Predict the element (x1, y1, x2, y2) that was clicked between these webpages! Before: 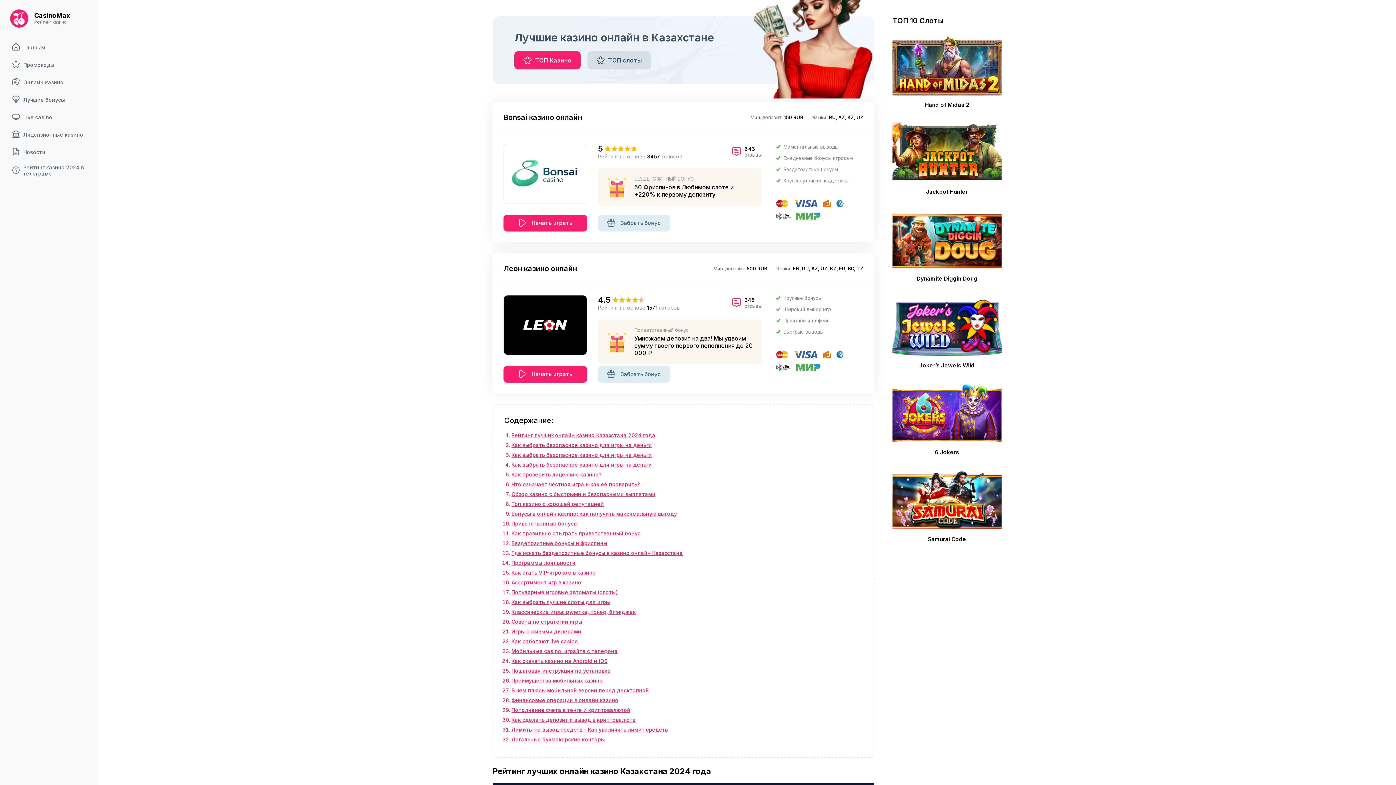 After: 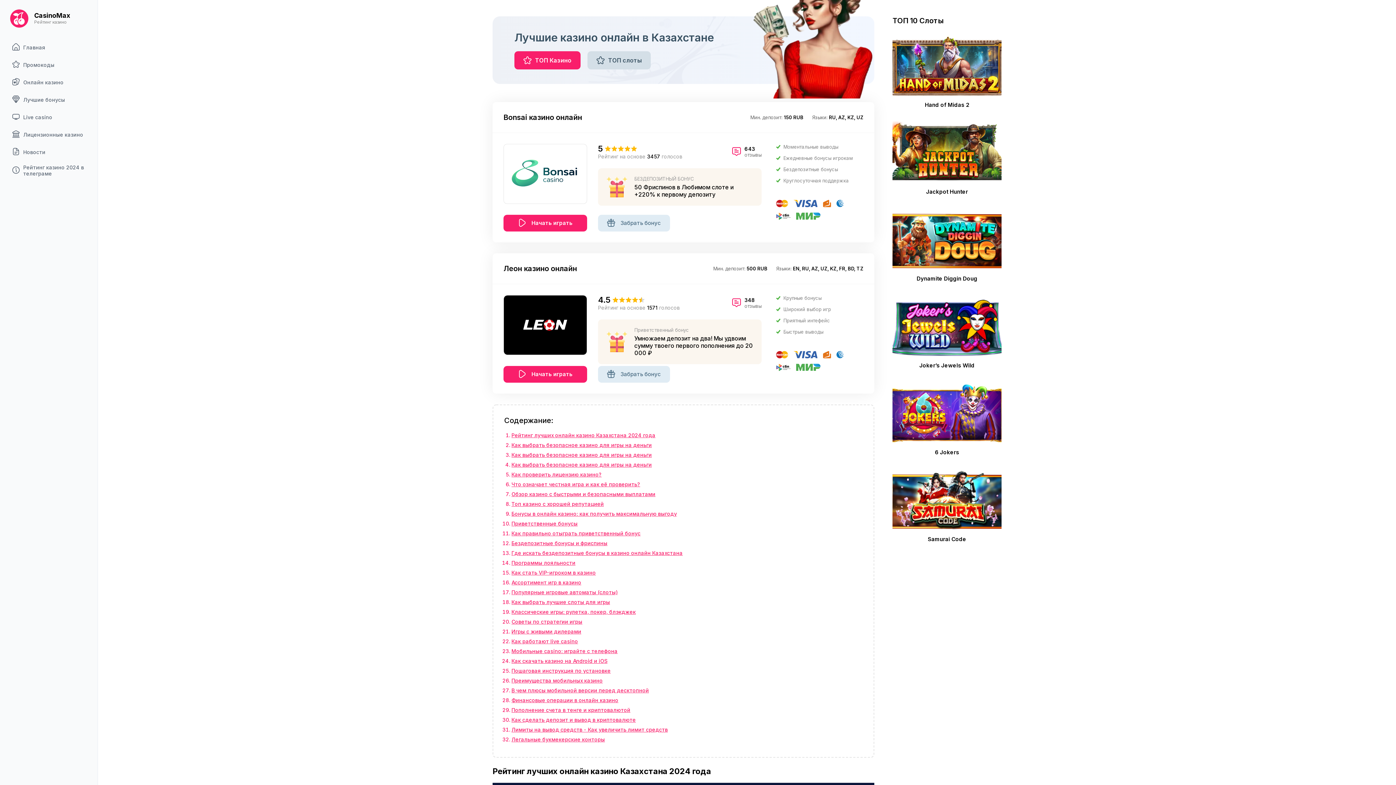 Action: label: Промокоды bbox: (0, 56, 98, 73)